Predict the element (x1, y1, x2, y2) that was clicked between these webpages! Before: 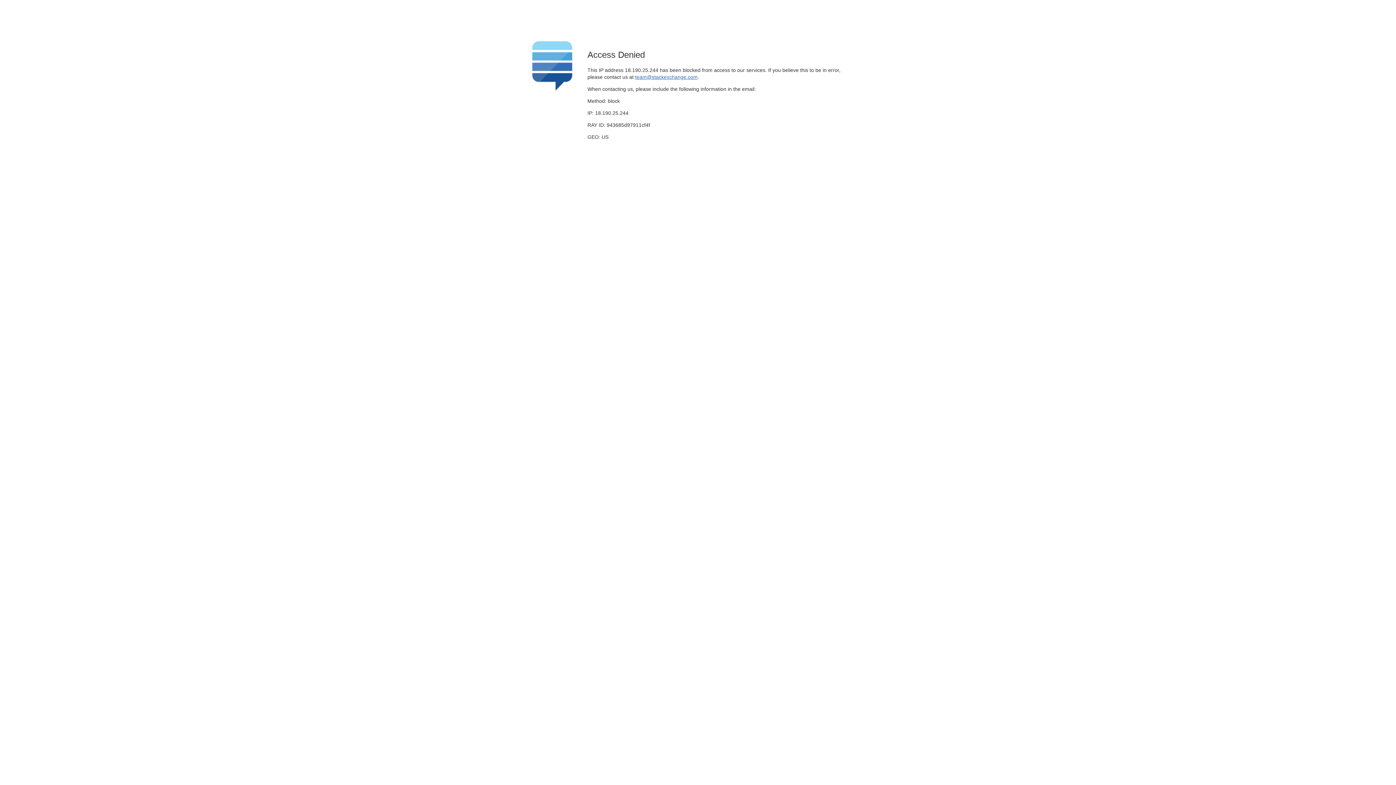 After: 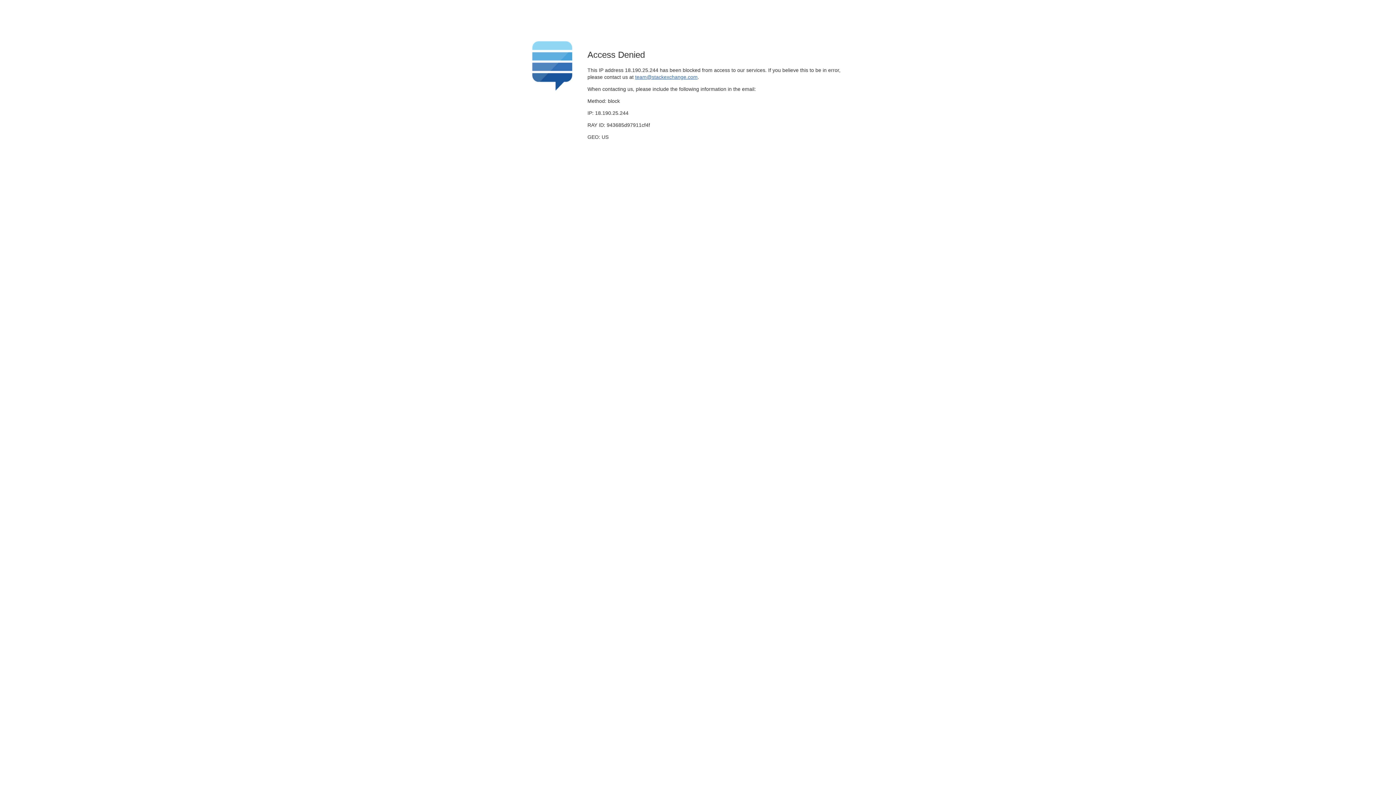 Action: bbox: (635, 74, 697, 79) label: team@stackexchange.com